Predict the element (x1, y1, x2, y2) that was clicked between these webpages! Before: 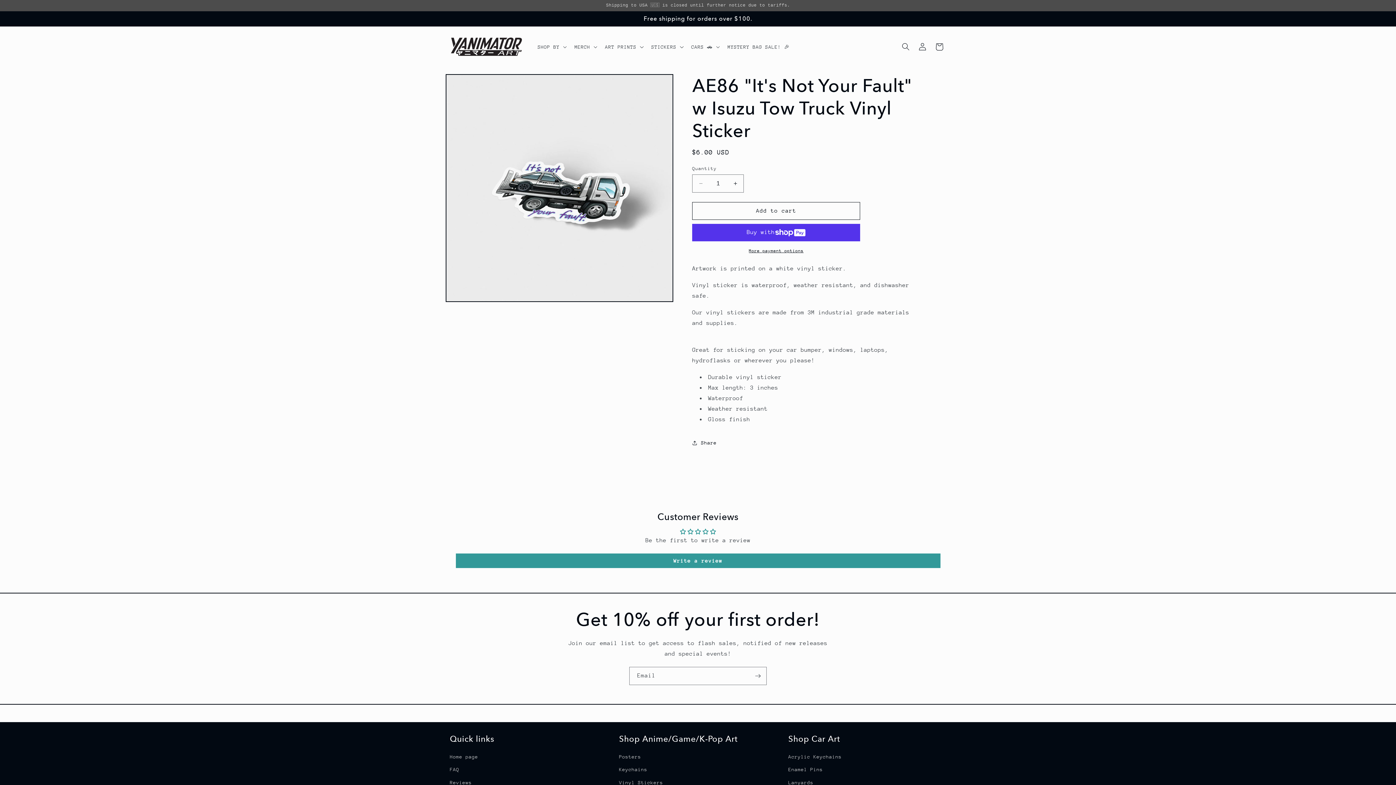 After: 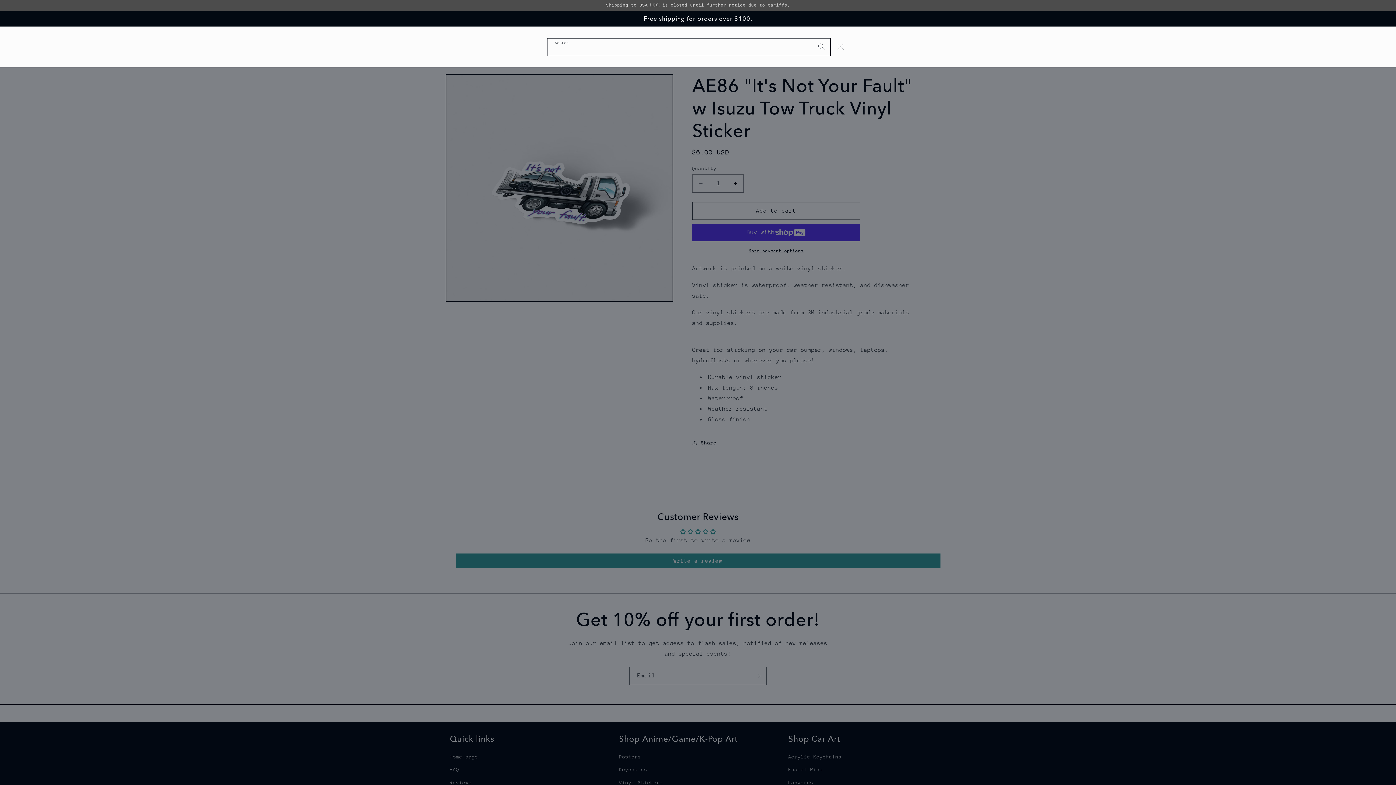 Action: bbox: (897, 38, 914, 55) label: Search